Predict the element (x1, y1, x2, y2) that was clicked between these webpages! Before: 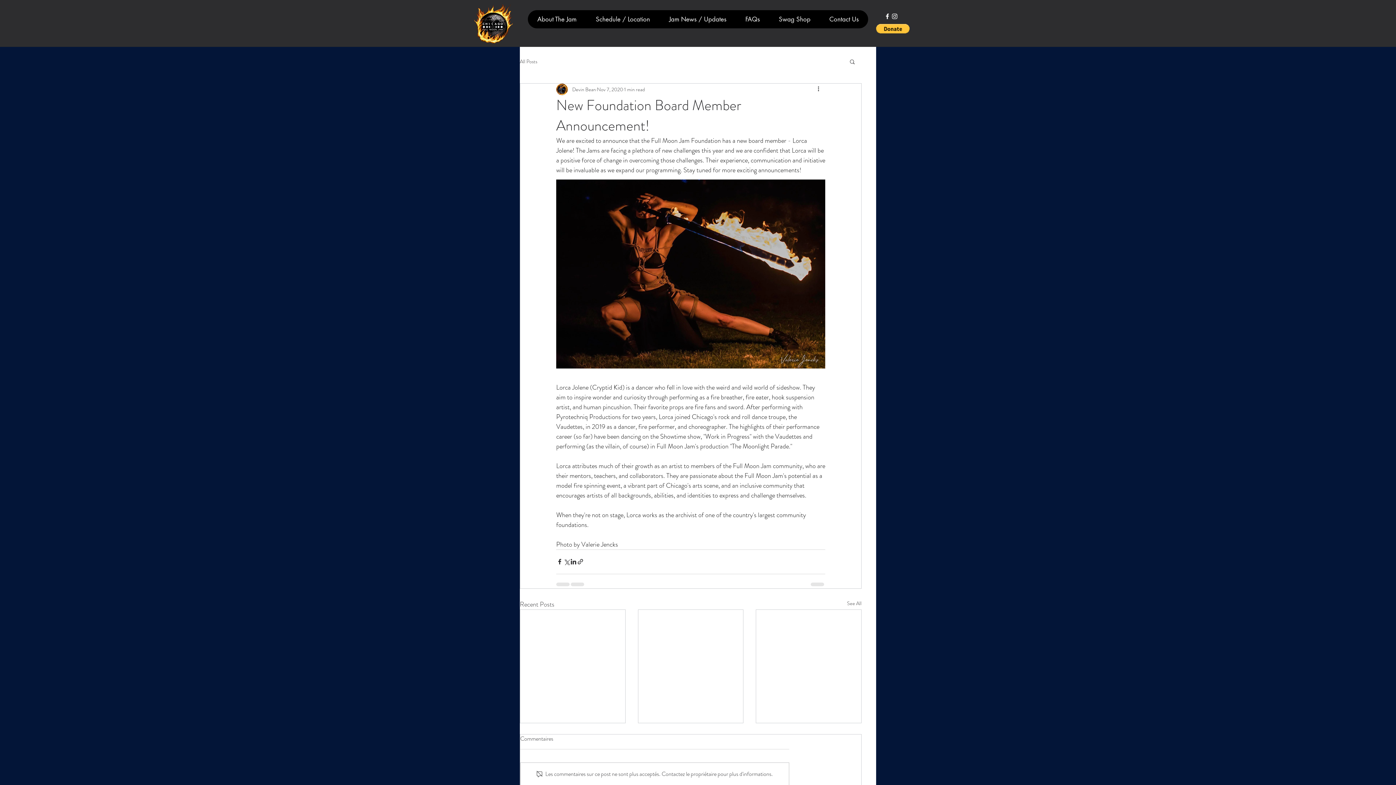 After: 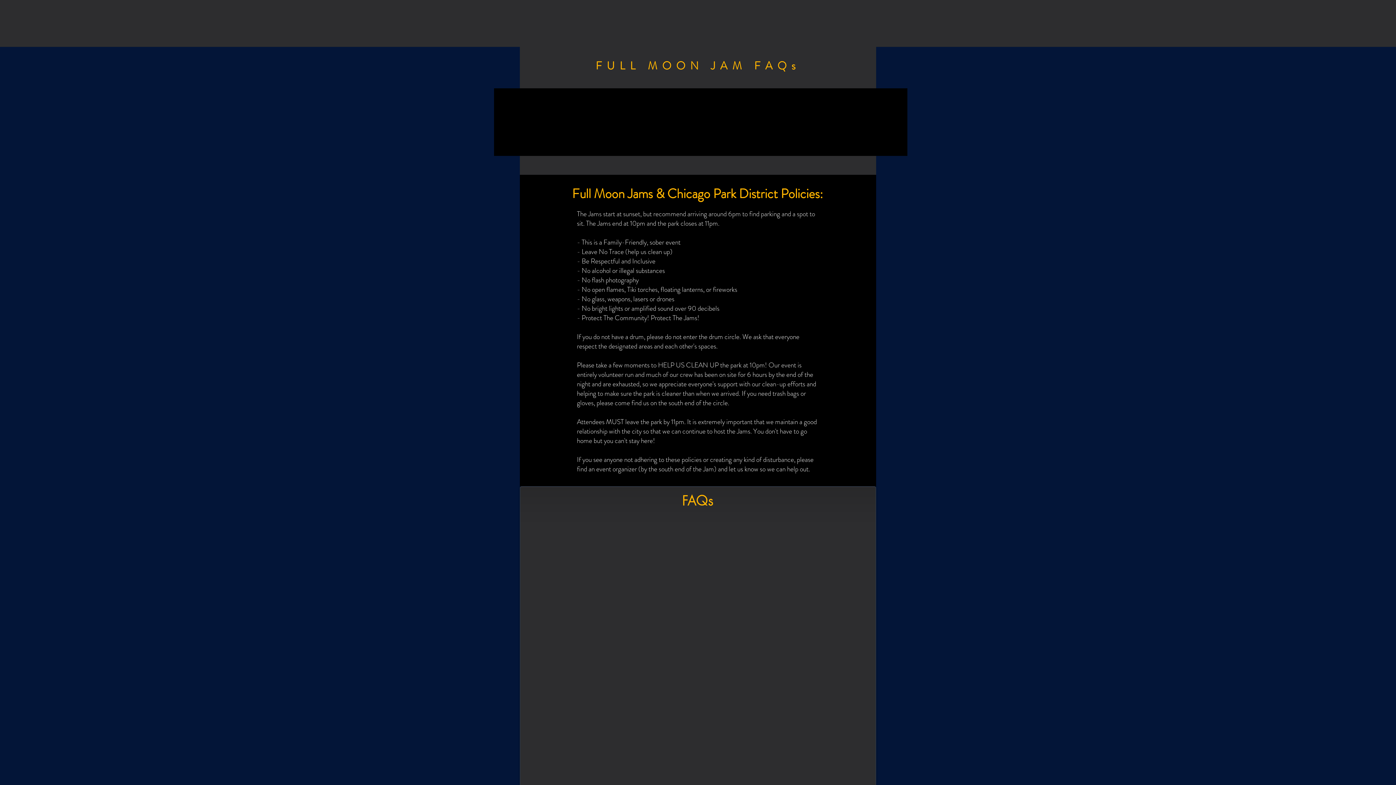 Action: bbox: (736, 10, 769, 28) label: FAQs